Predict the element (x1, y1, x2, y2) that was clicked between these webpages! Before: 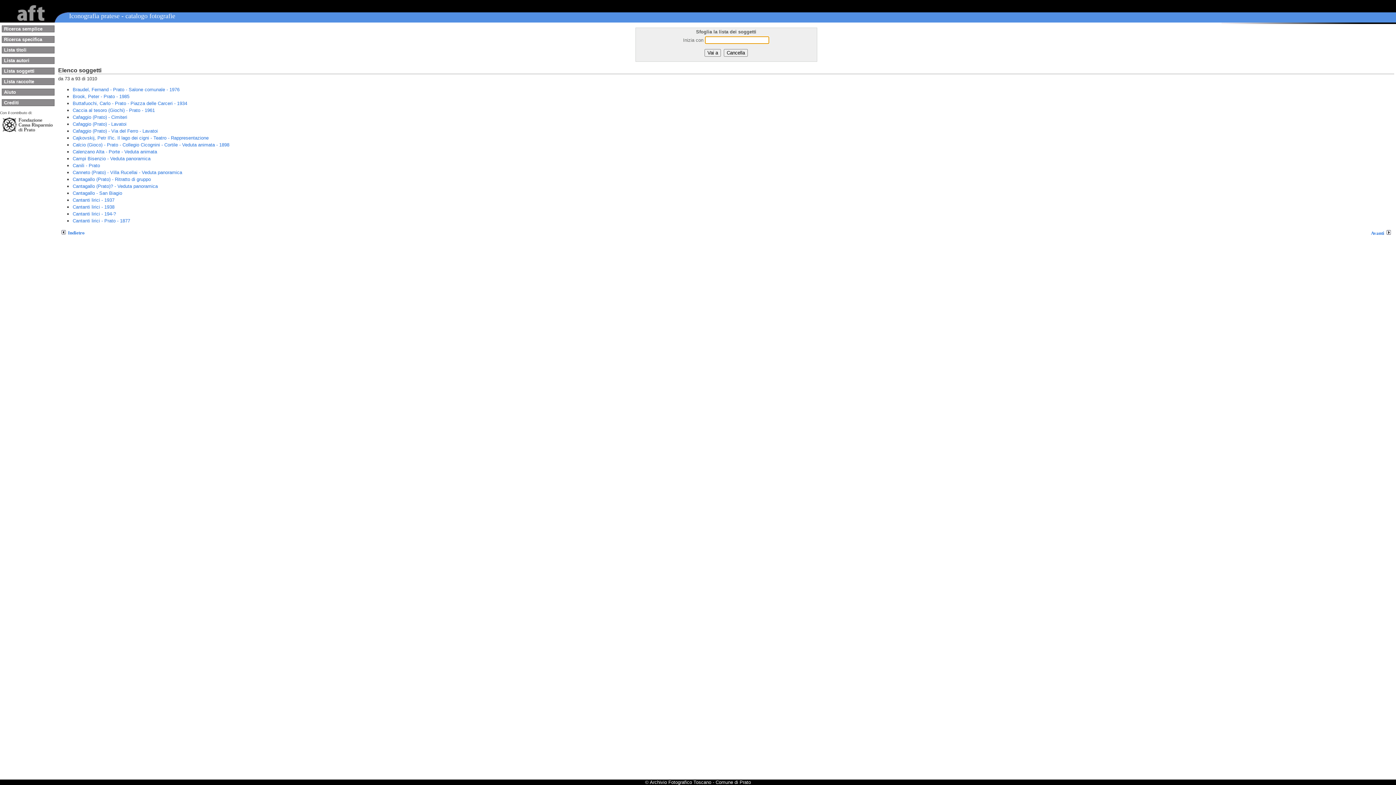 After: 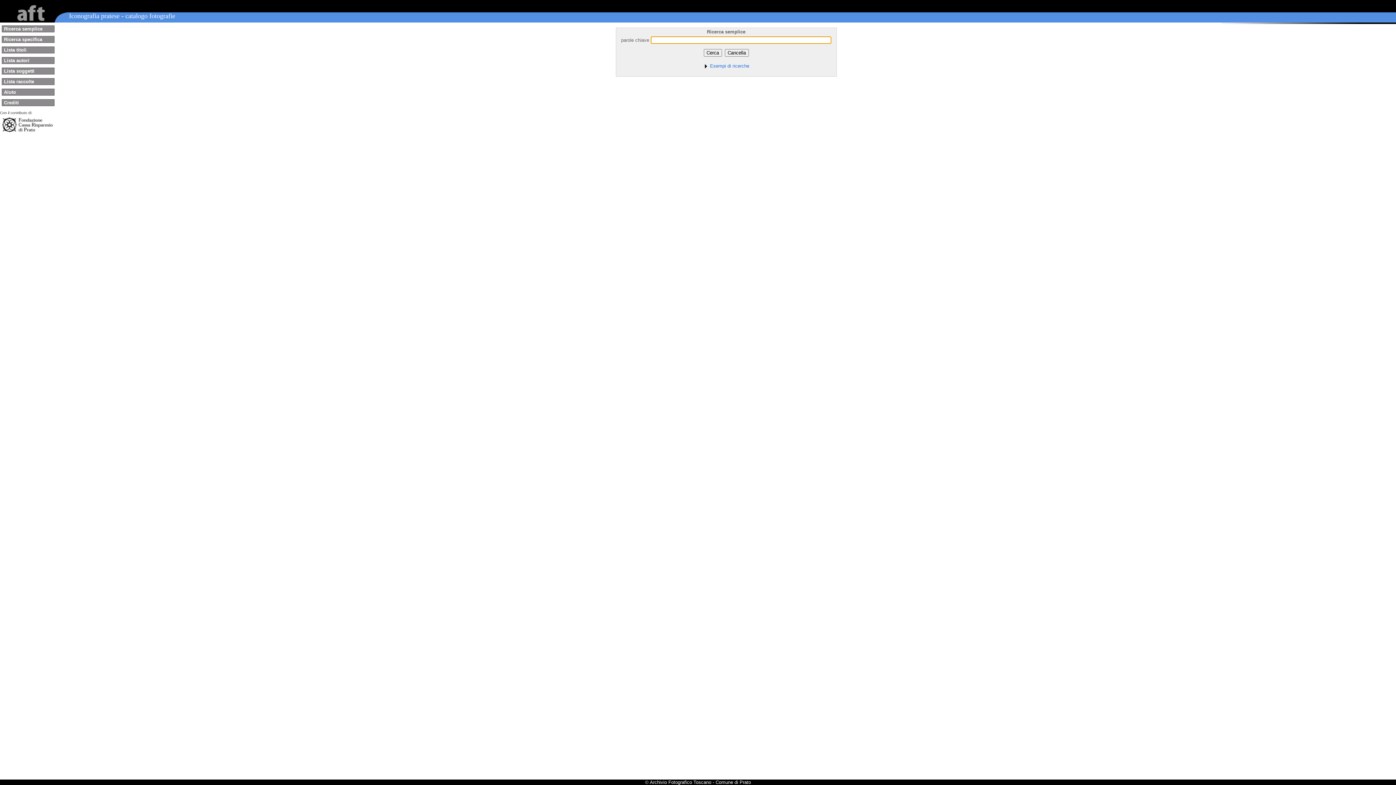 Action: label: Ricerca semplice bbox: (2, 25, 54, 32)